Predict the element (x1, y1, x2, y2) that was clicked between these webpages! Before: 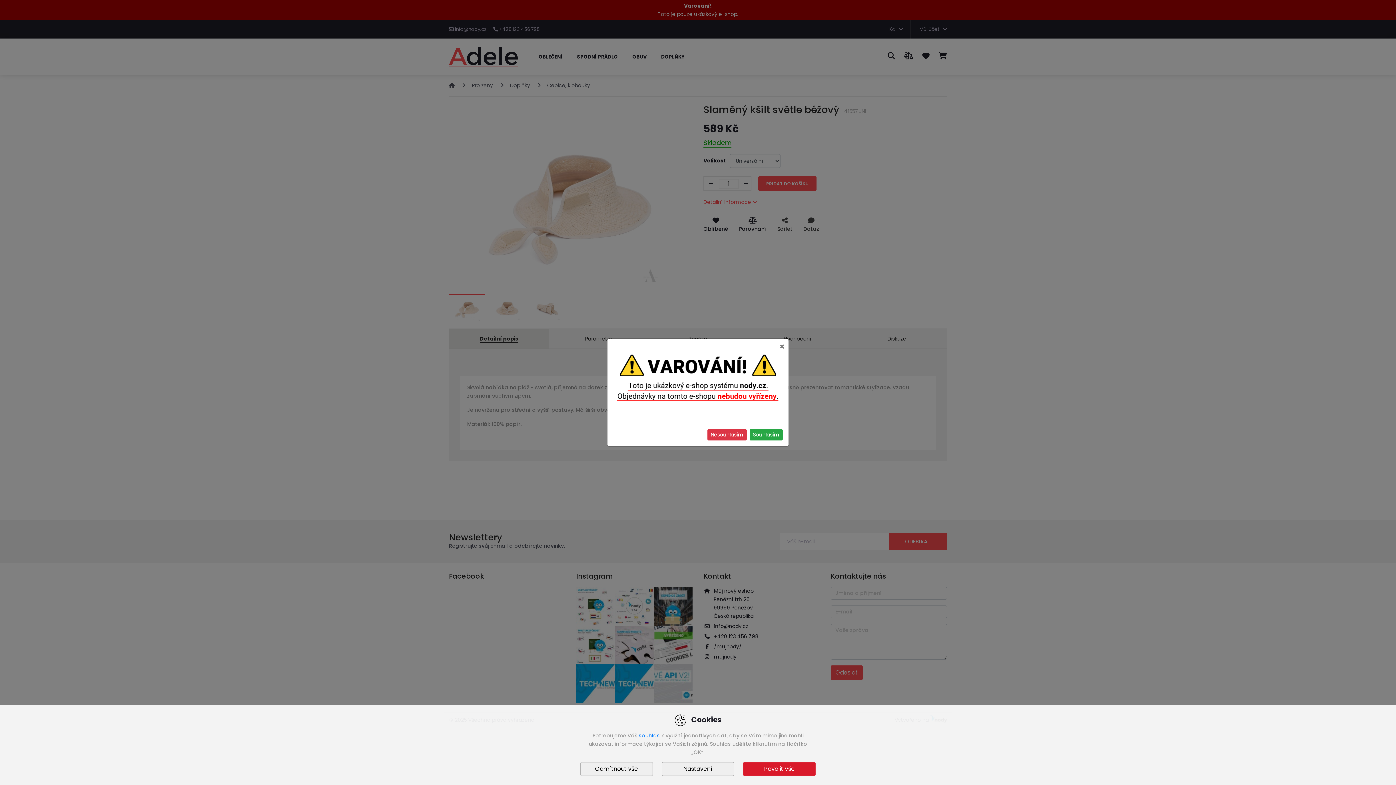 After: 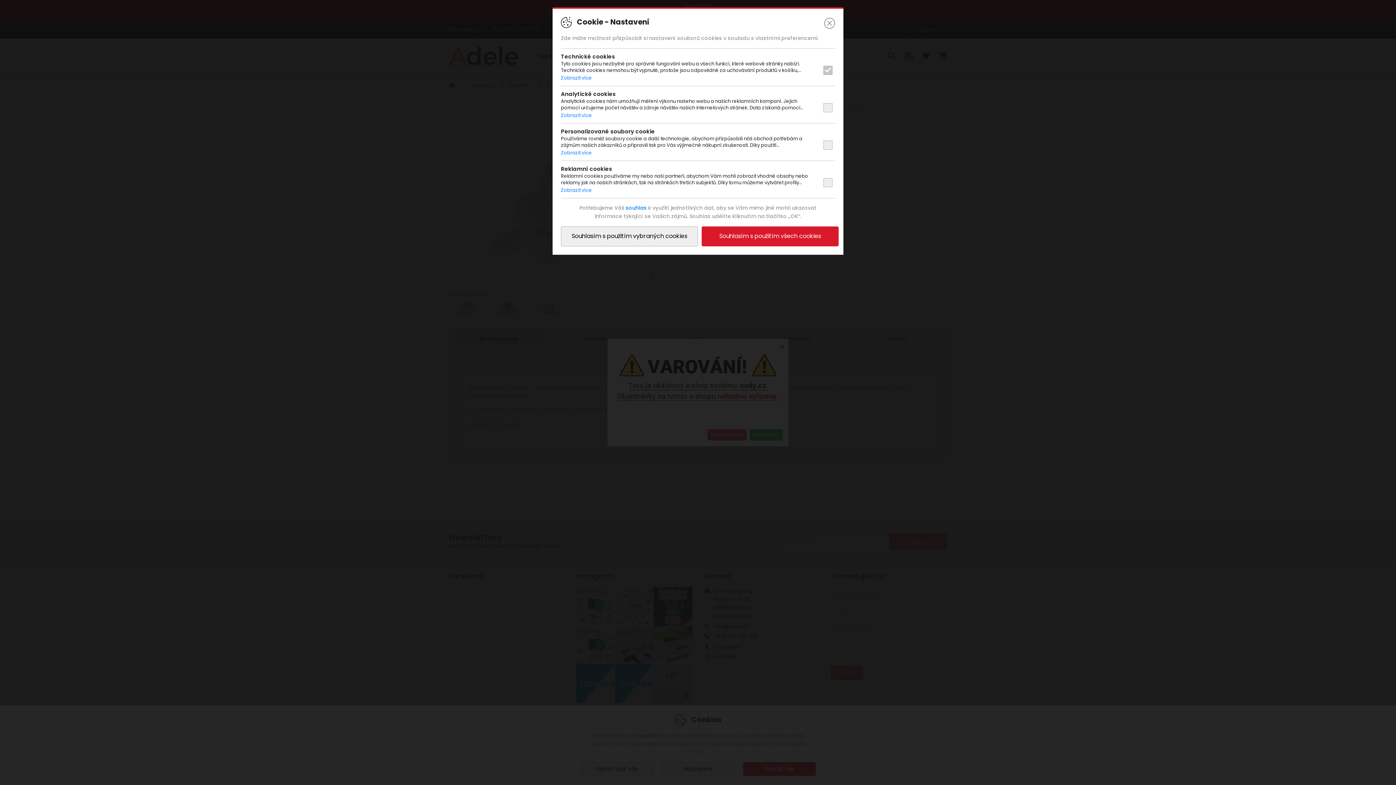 Action: label: Nastavení bbox: (661, 762, 734, 776)